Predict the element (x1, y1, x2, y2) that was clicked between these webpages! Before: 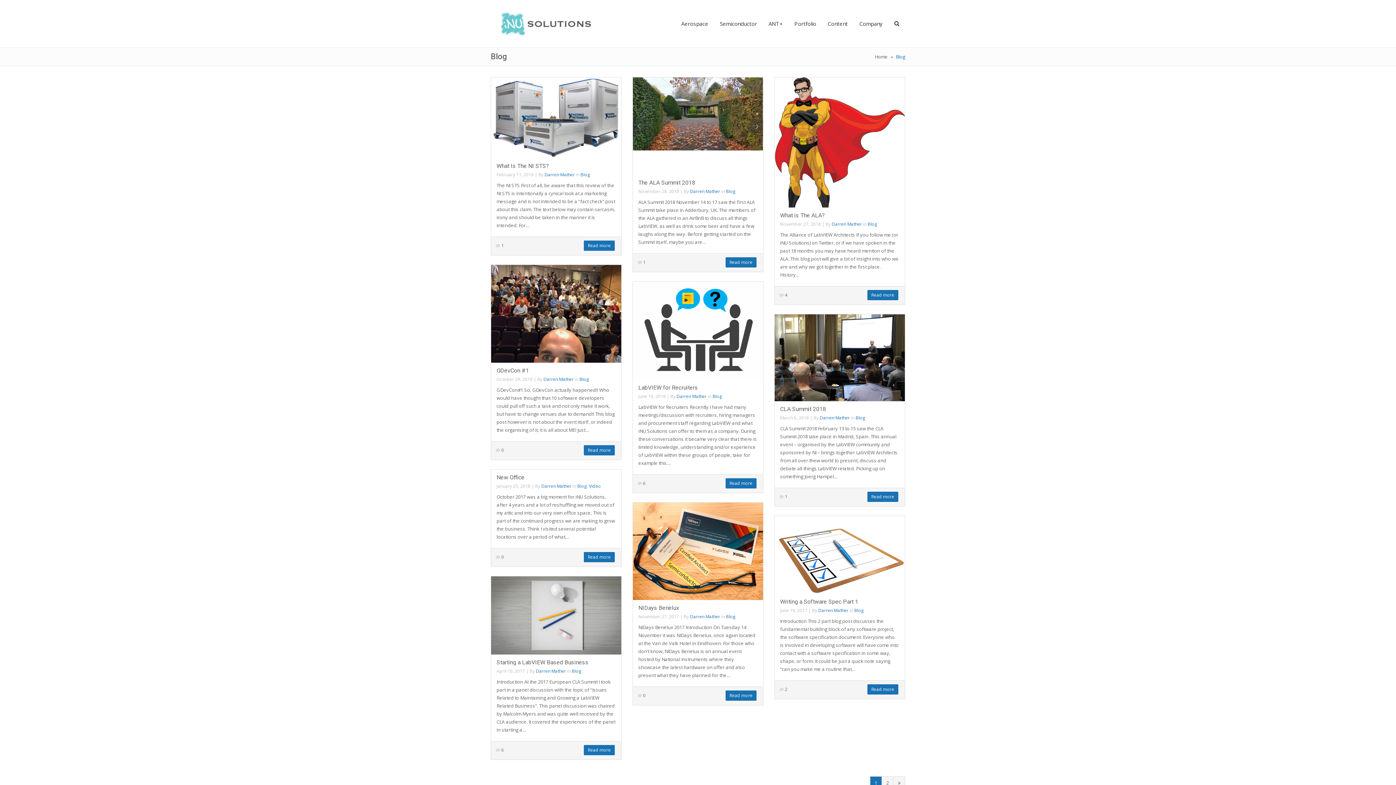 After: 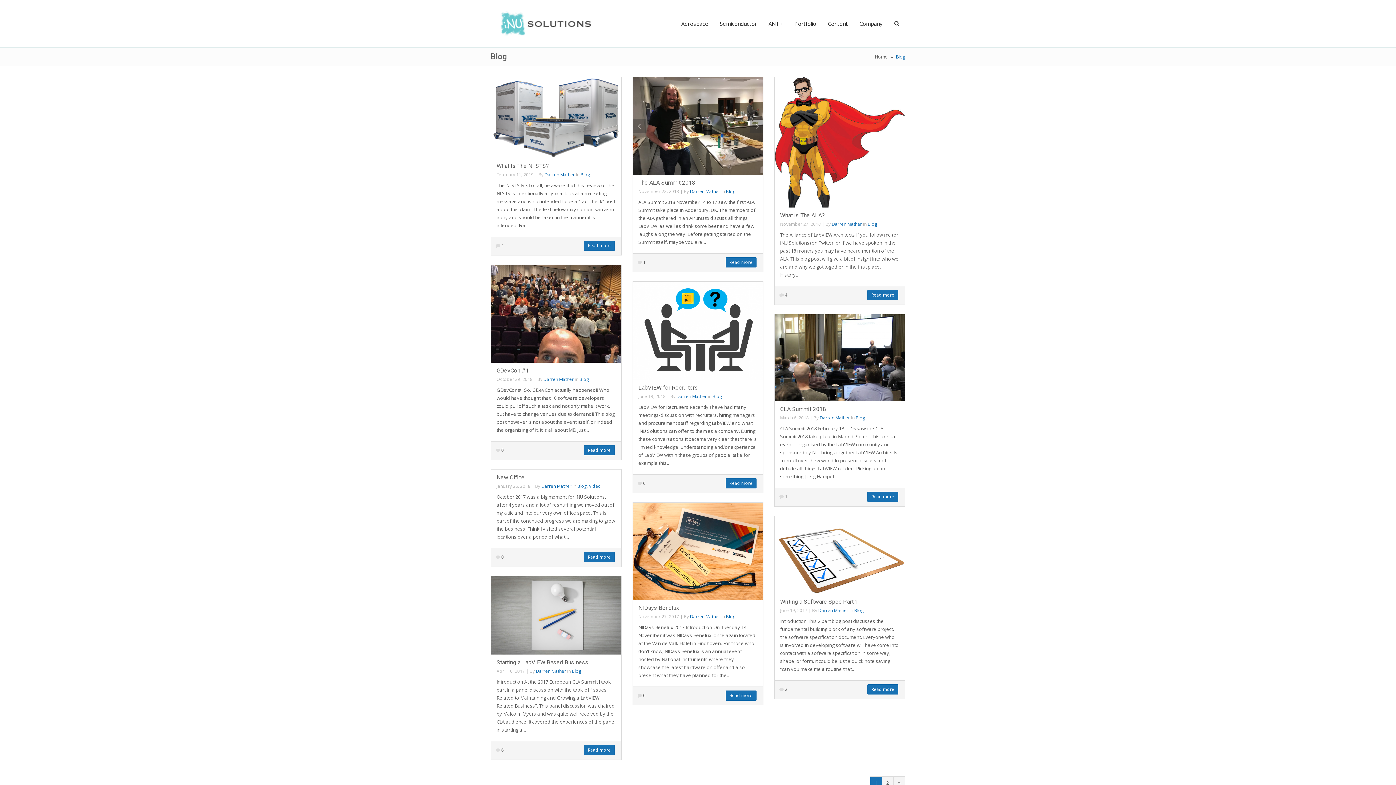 Action: label: Blog bbox: (726, 613, 735, 620)